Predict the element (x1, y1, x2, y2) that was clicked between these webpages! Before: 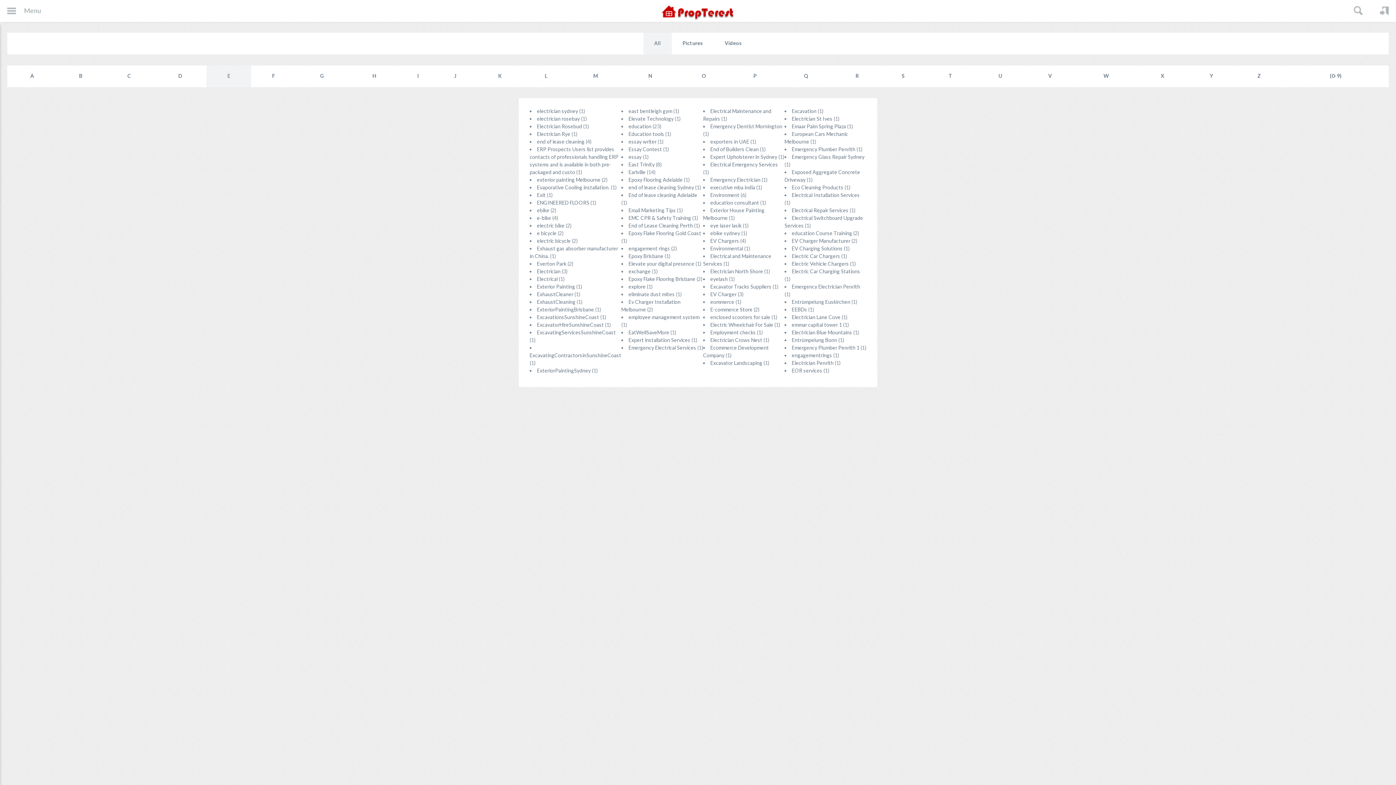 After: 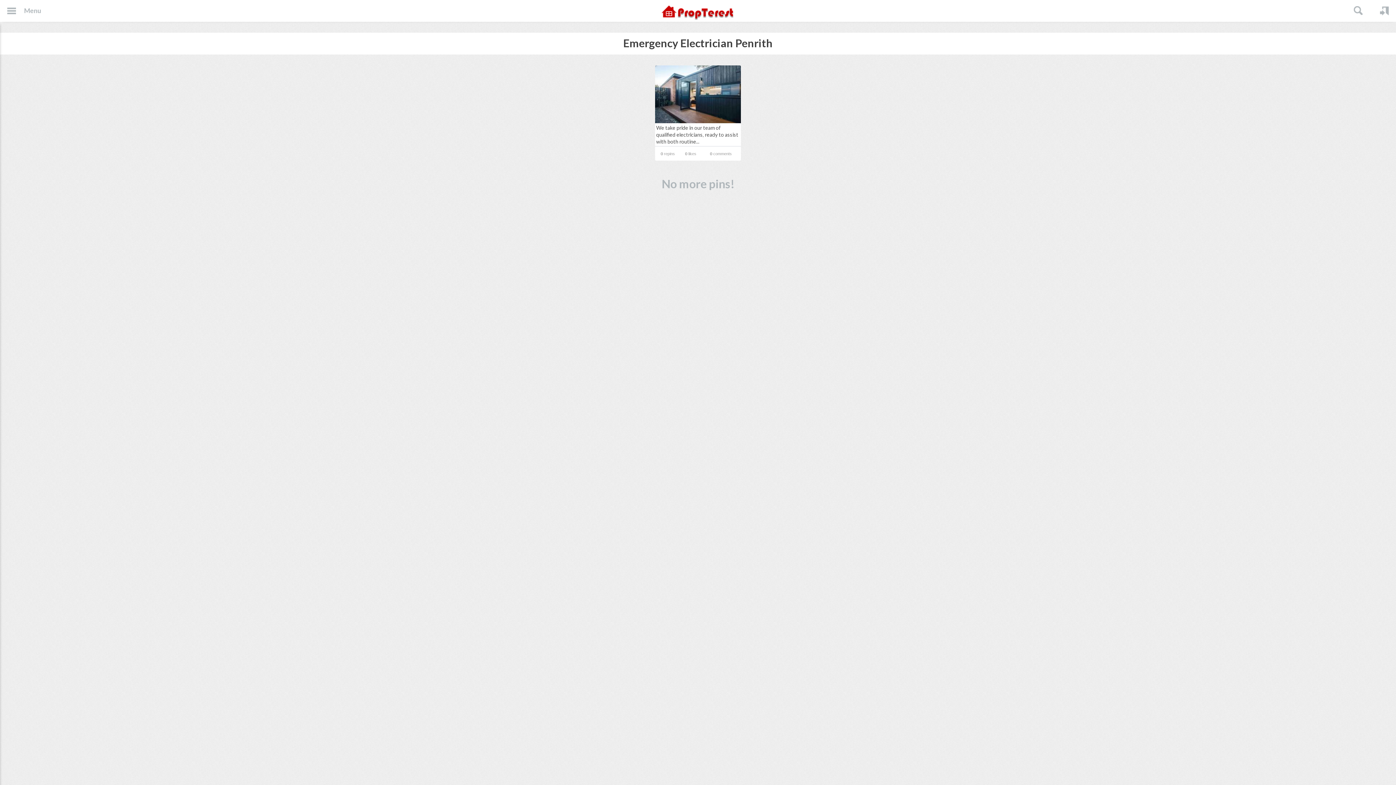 Action: bbox: (792, 283, 860, 289) label: Emergency Electrician Penrith